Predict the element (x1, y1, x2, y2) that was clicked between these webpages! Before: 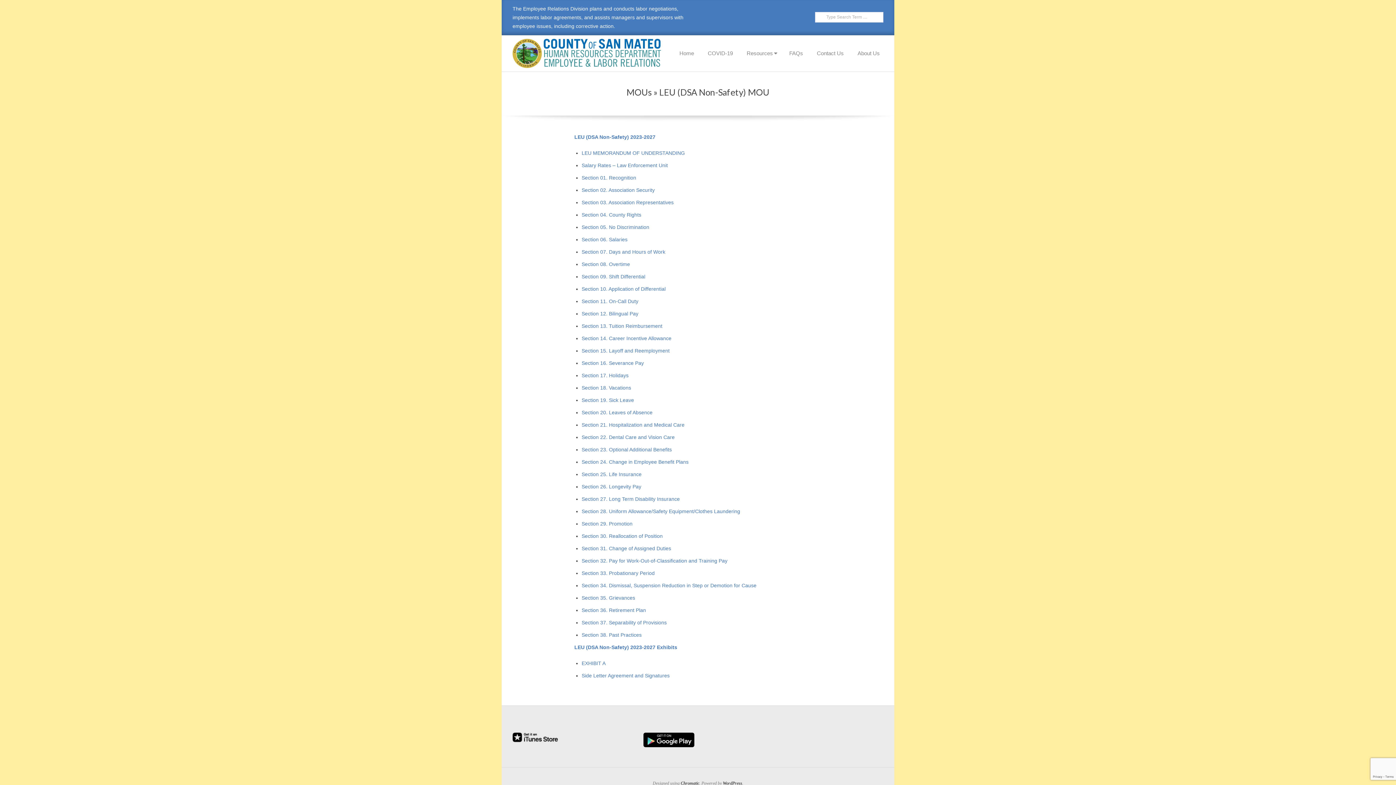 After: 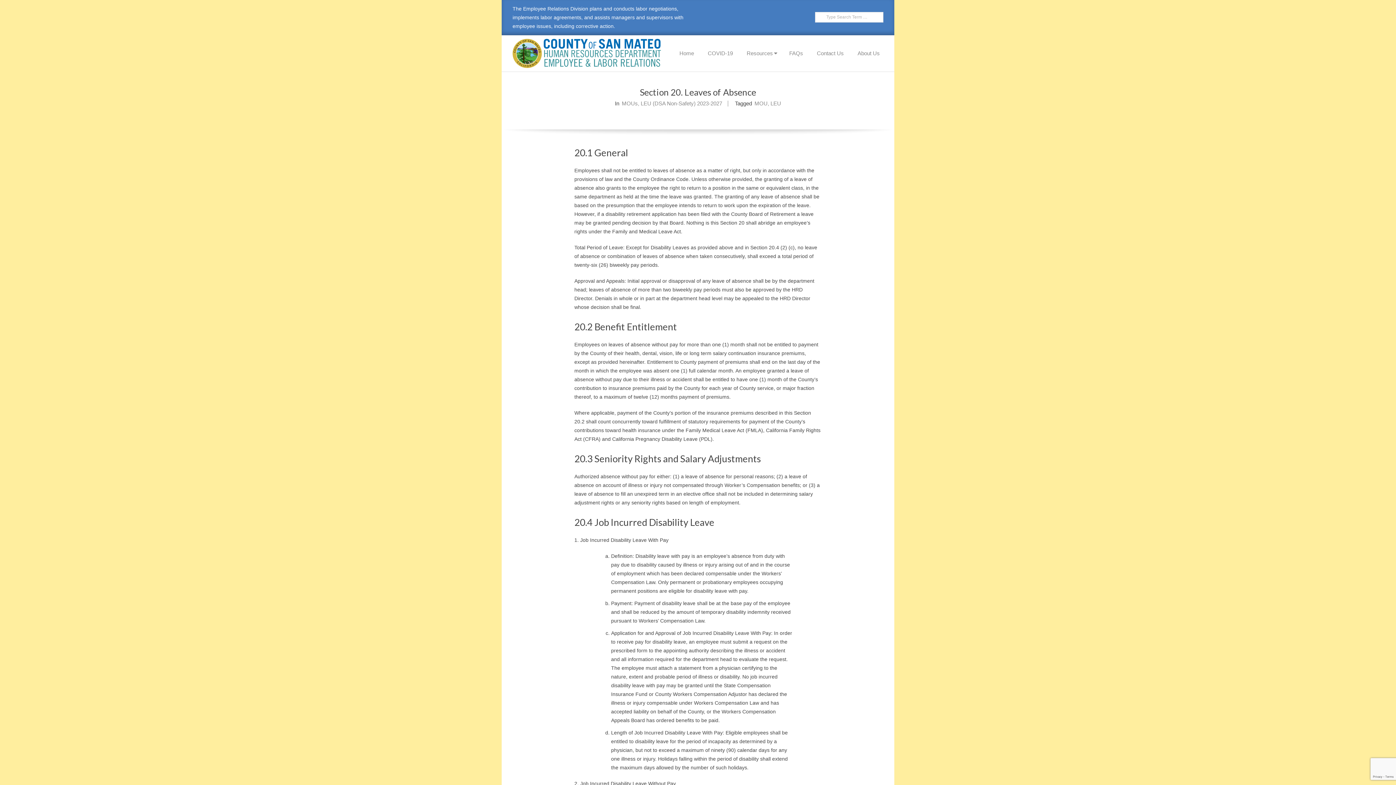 Action: label: Section 20. Leaves of Absence bbox: (581, 409, 652, 415)